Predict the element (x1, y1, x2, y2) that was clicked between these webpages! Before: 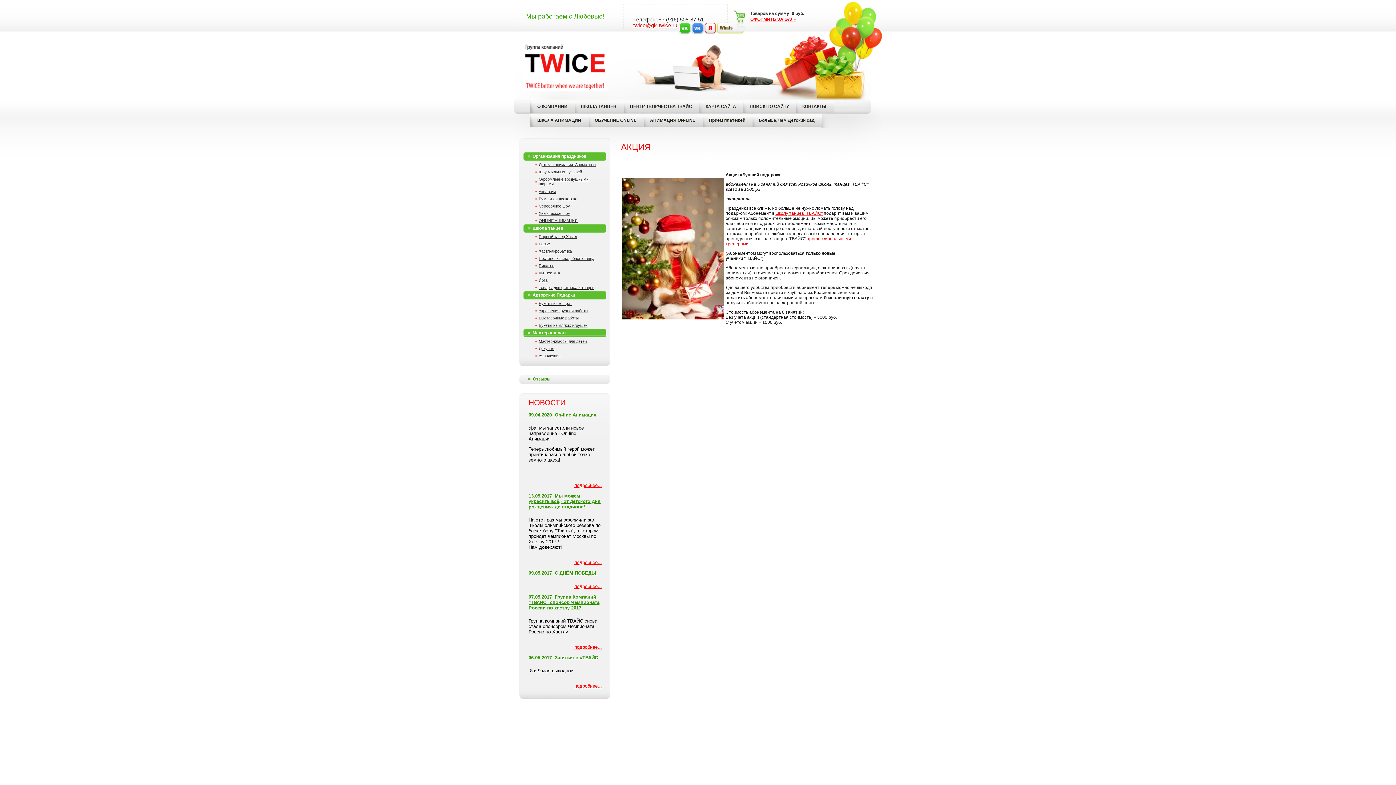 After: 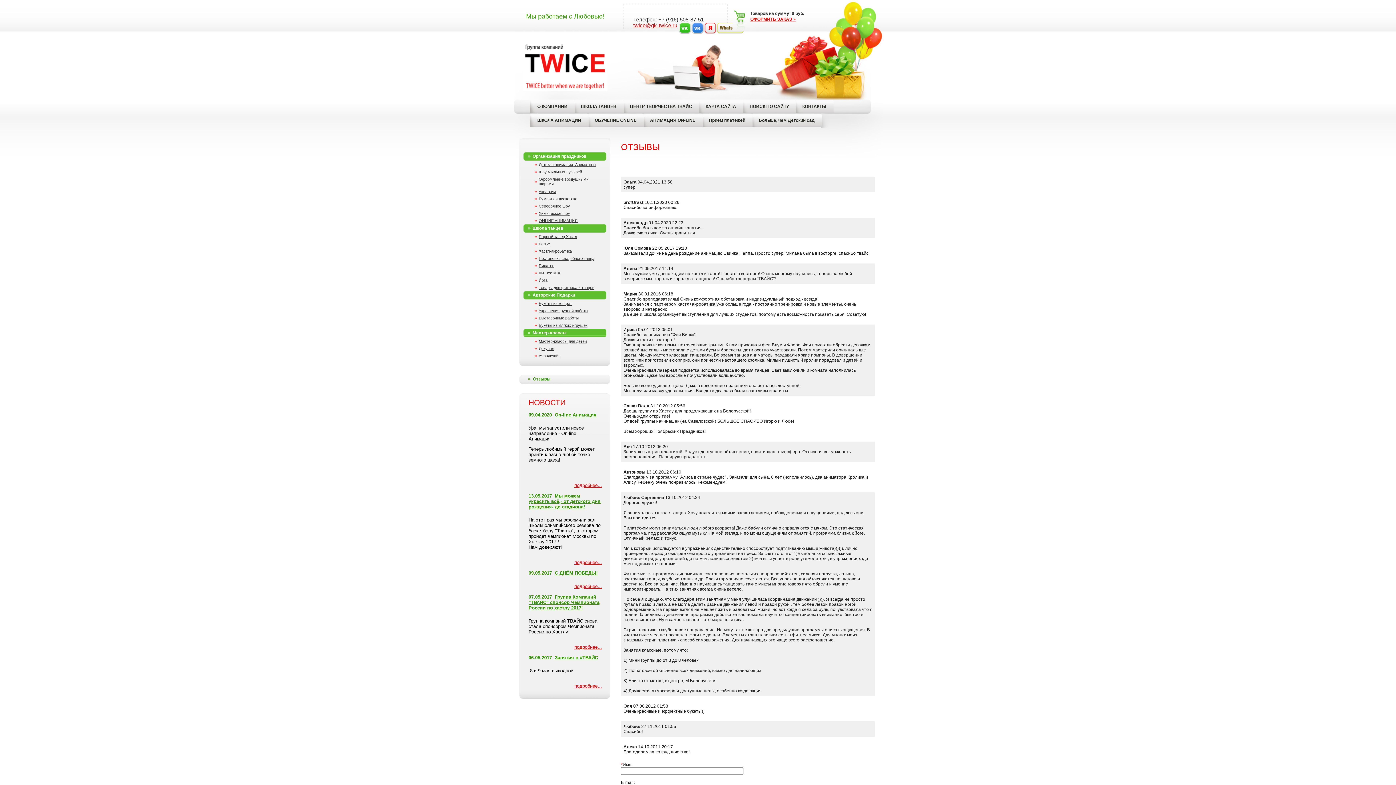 Action: bbox: (519, 374, 610, 384) label: Отзывы